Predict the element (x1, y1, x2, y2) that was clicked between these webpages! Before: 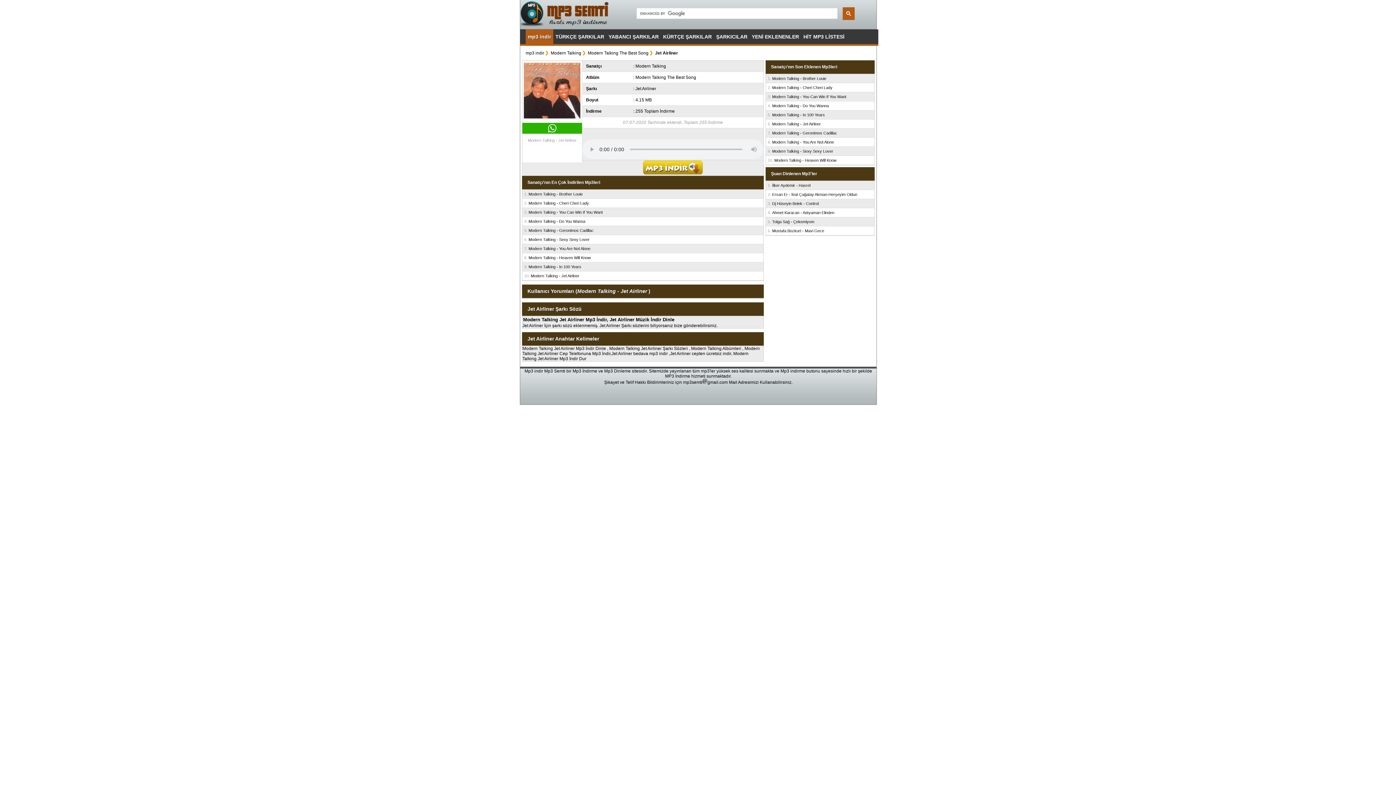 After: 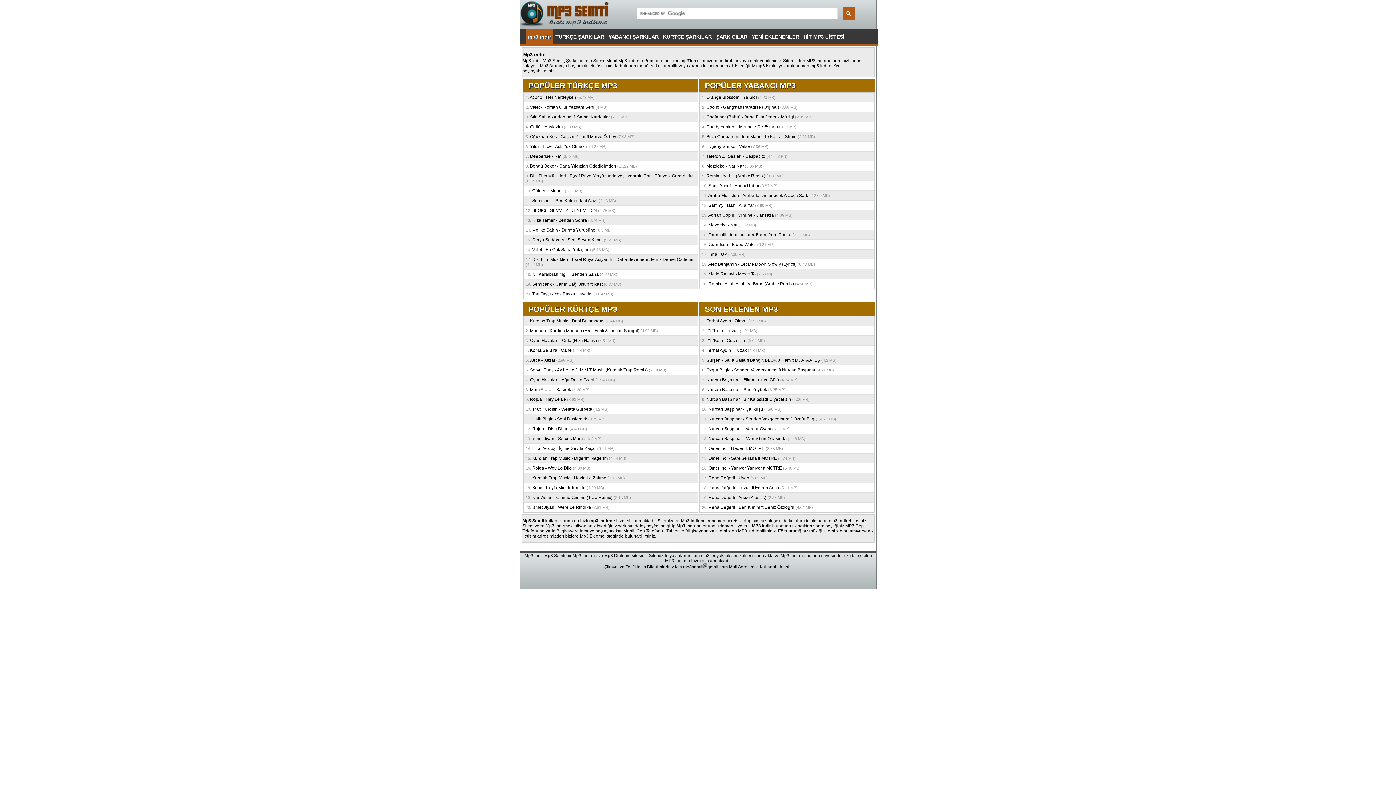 Action: bbox: (525, 31, 553, 42) label: mp3 indir